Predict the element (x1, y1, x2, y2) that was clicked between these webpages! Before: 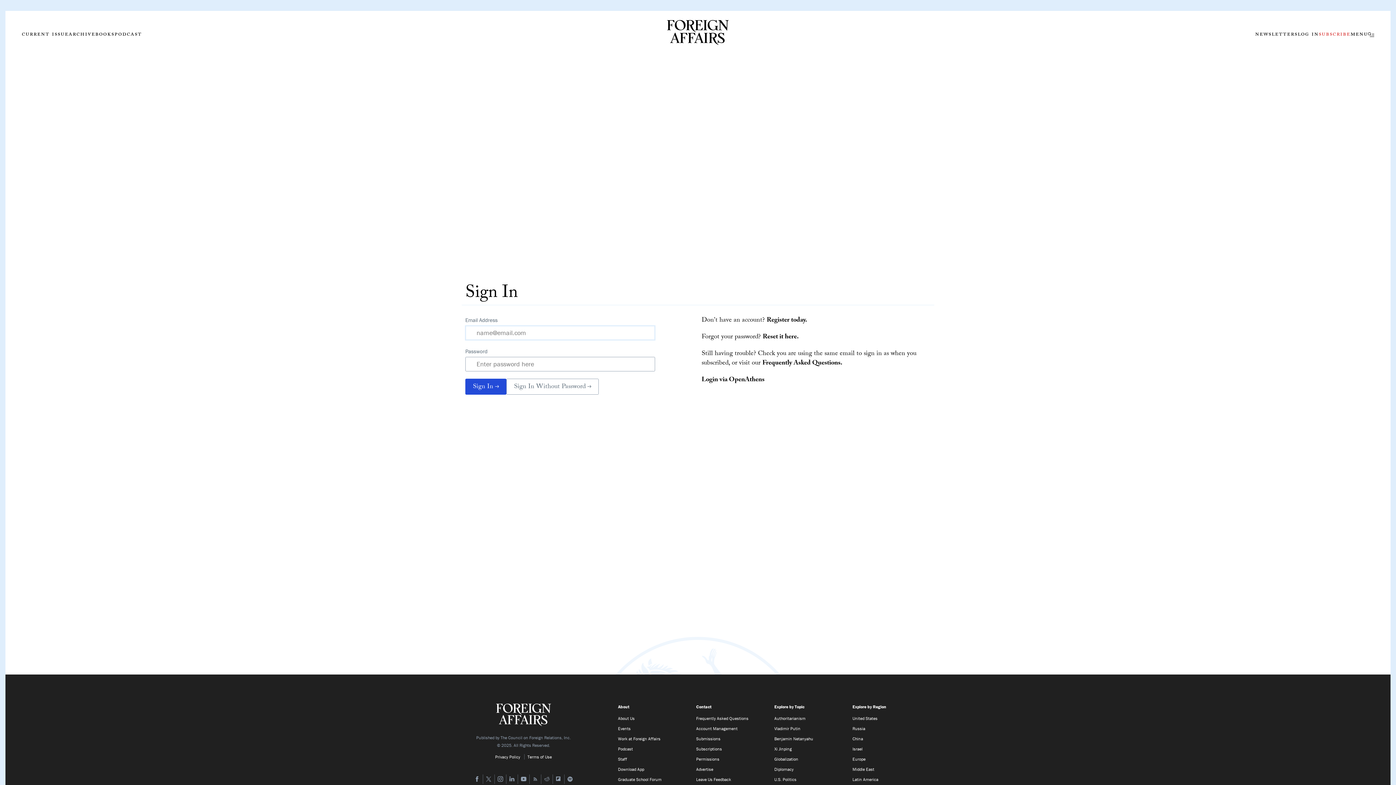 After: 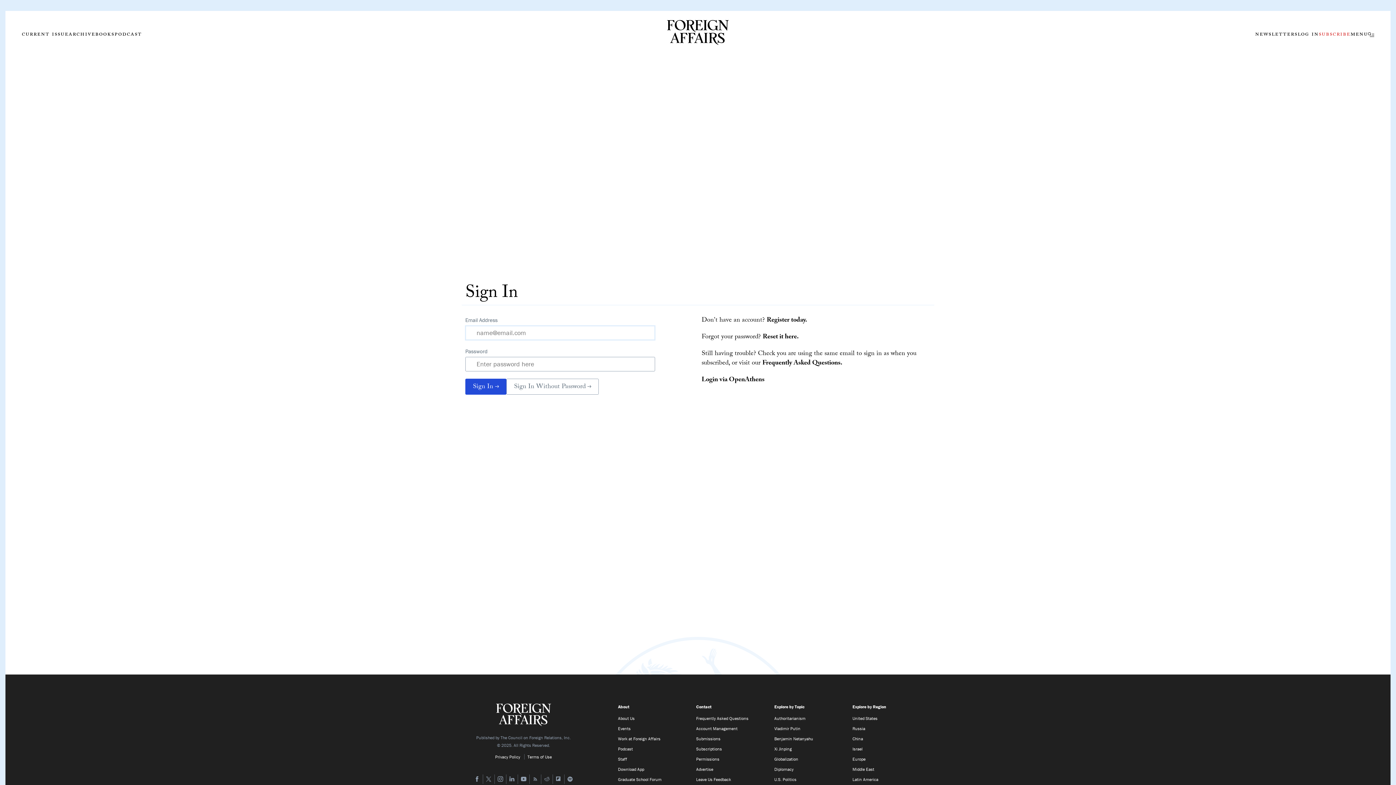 Action: label: Log In bbox: (1297, 30, 1319, 38)